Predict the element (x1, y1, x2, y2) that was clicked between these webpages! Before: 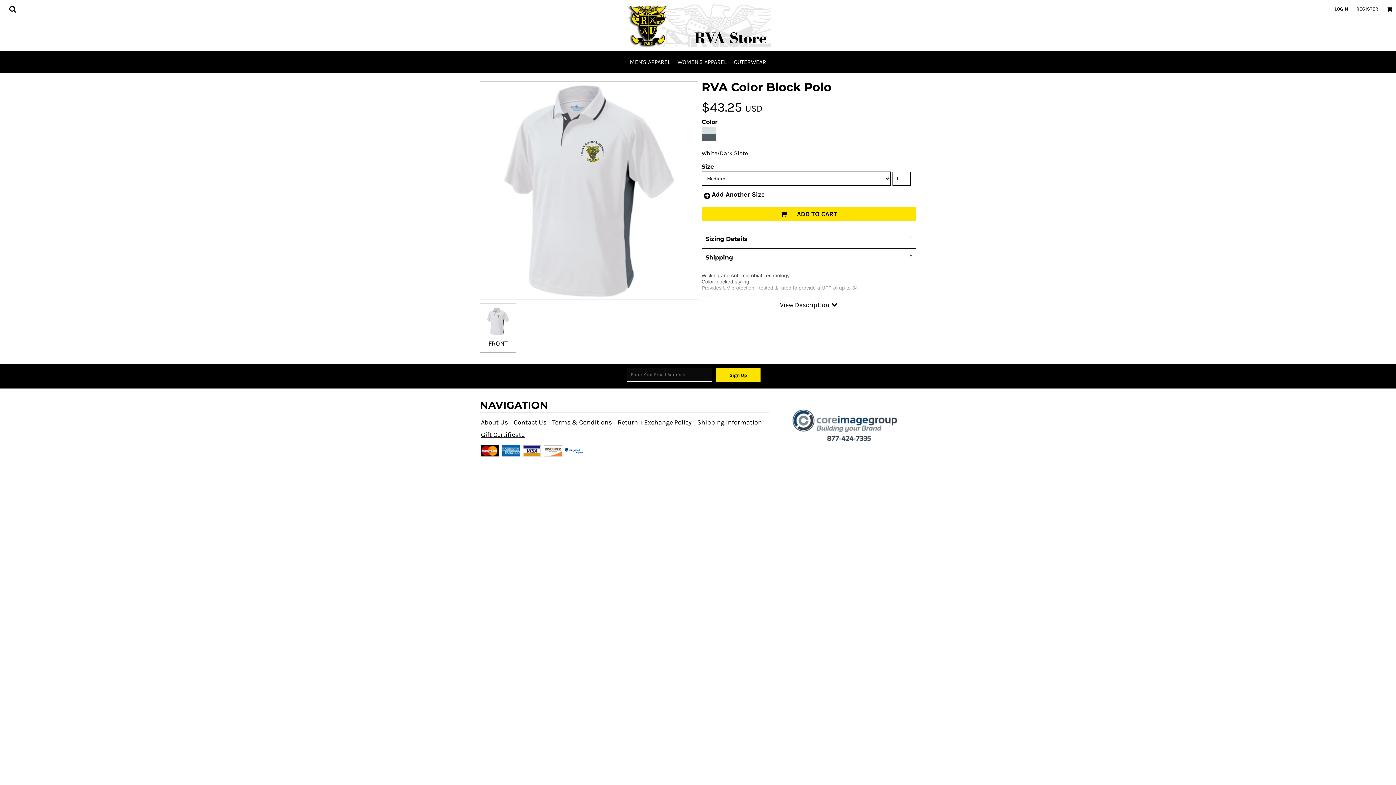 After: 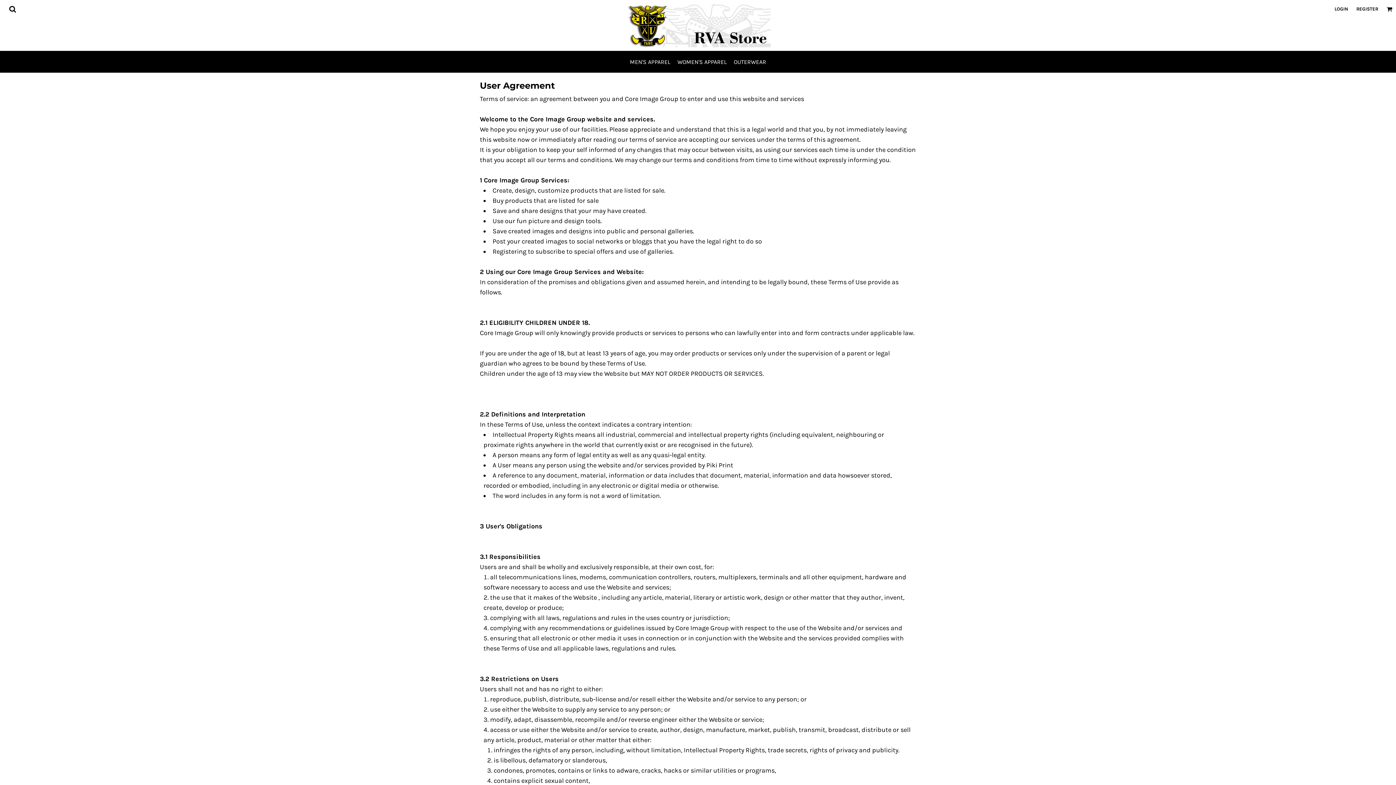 Action: label: Terms & Conditions bbox: (552, 418, 612, 426)